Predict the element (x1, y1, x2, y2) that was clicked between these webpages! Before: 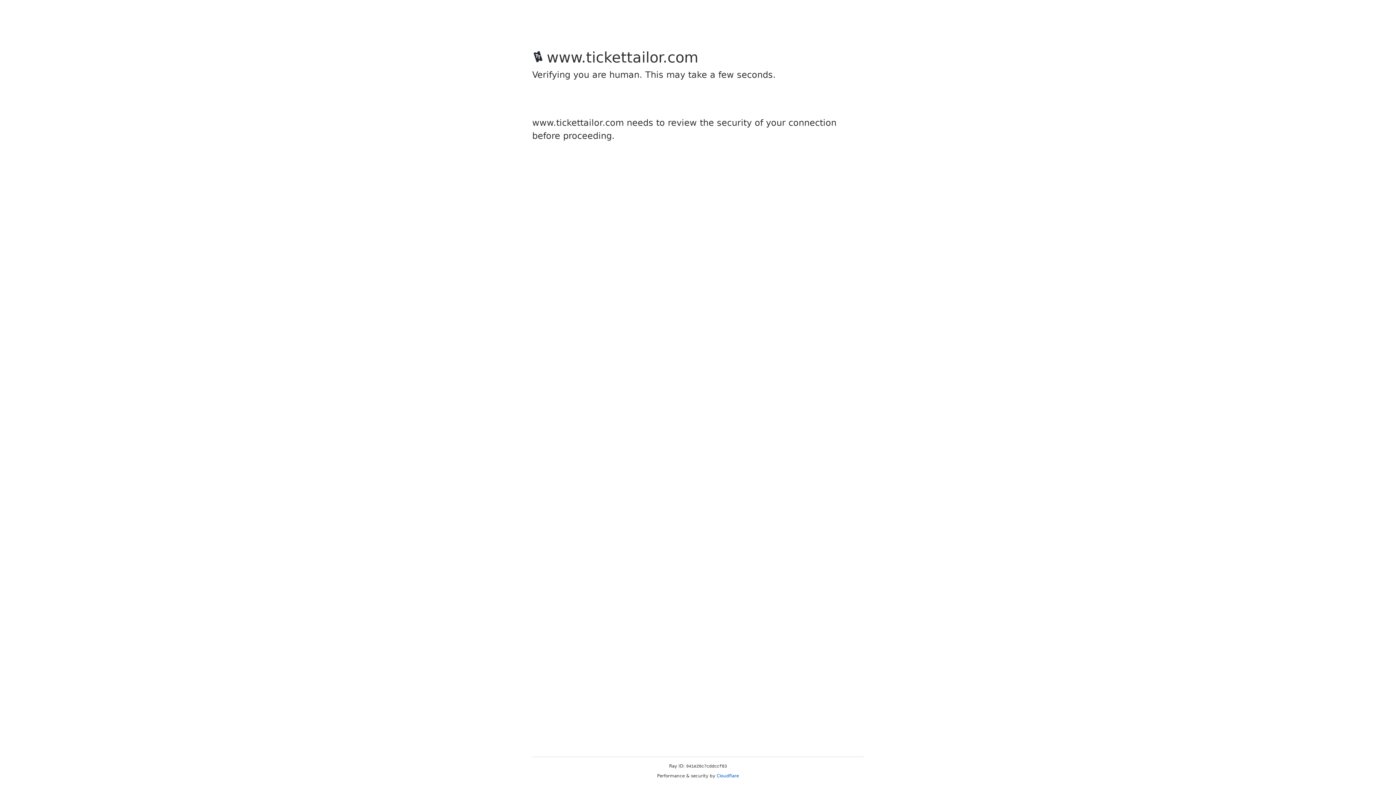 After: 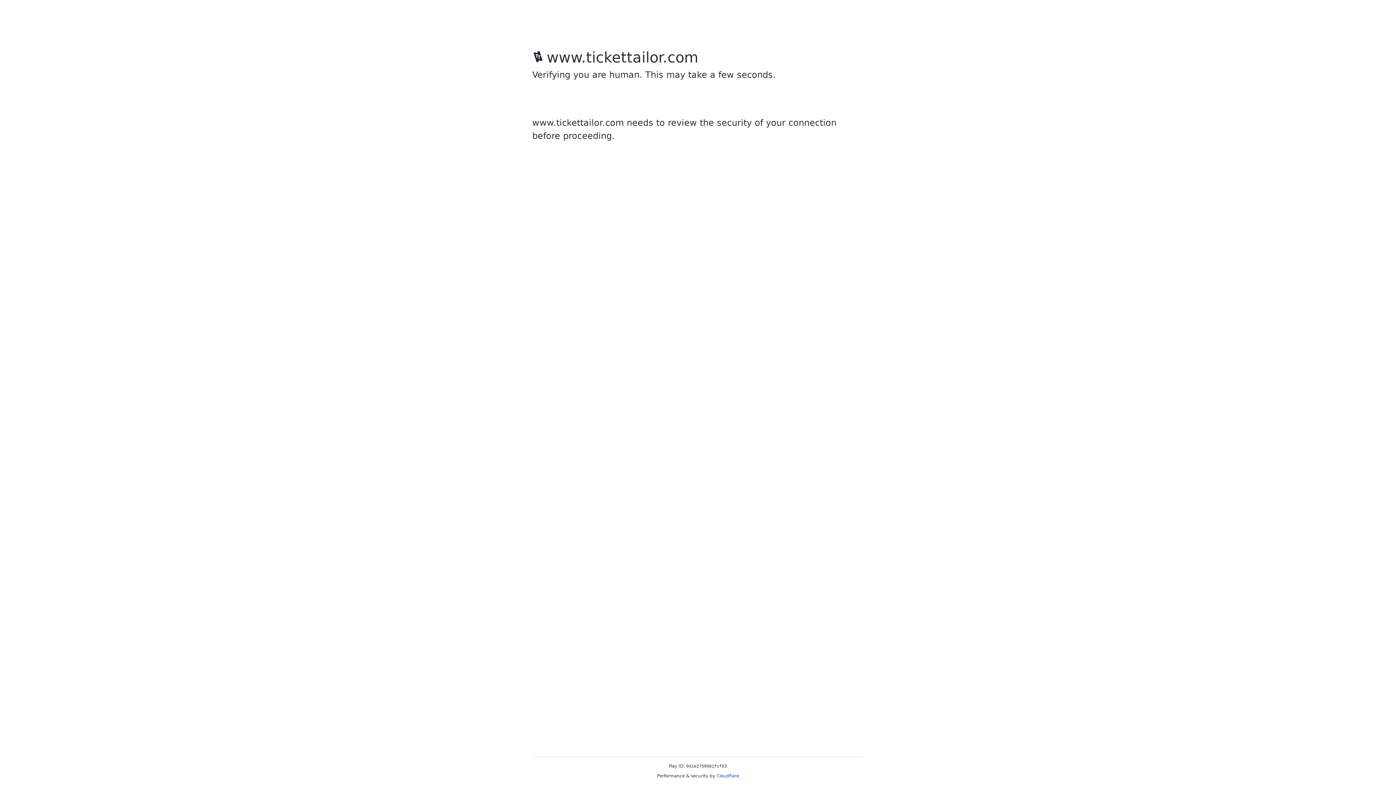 Action: bbox: (716, 773, 739, 778) label: Cloudflare